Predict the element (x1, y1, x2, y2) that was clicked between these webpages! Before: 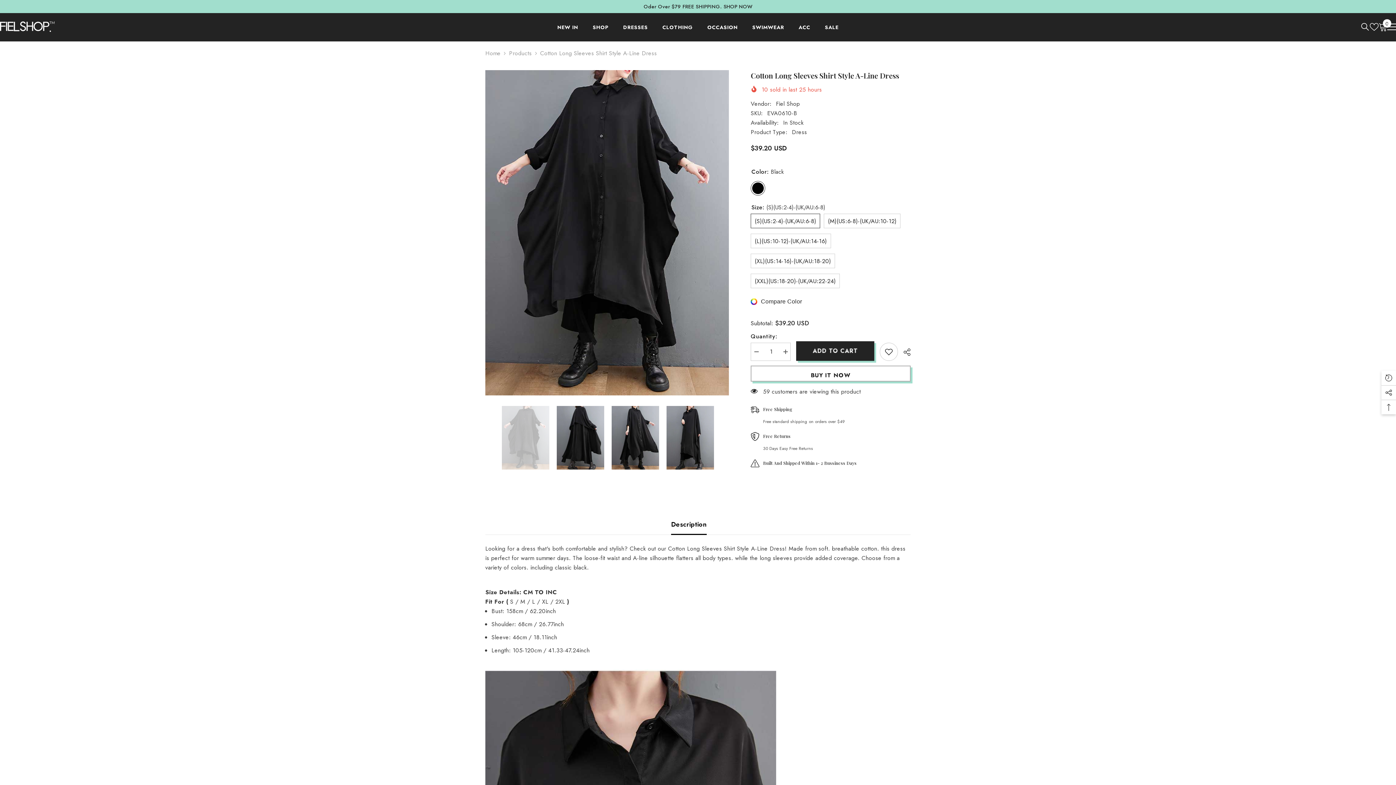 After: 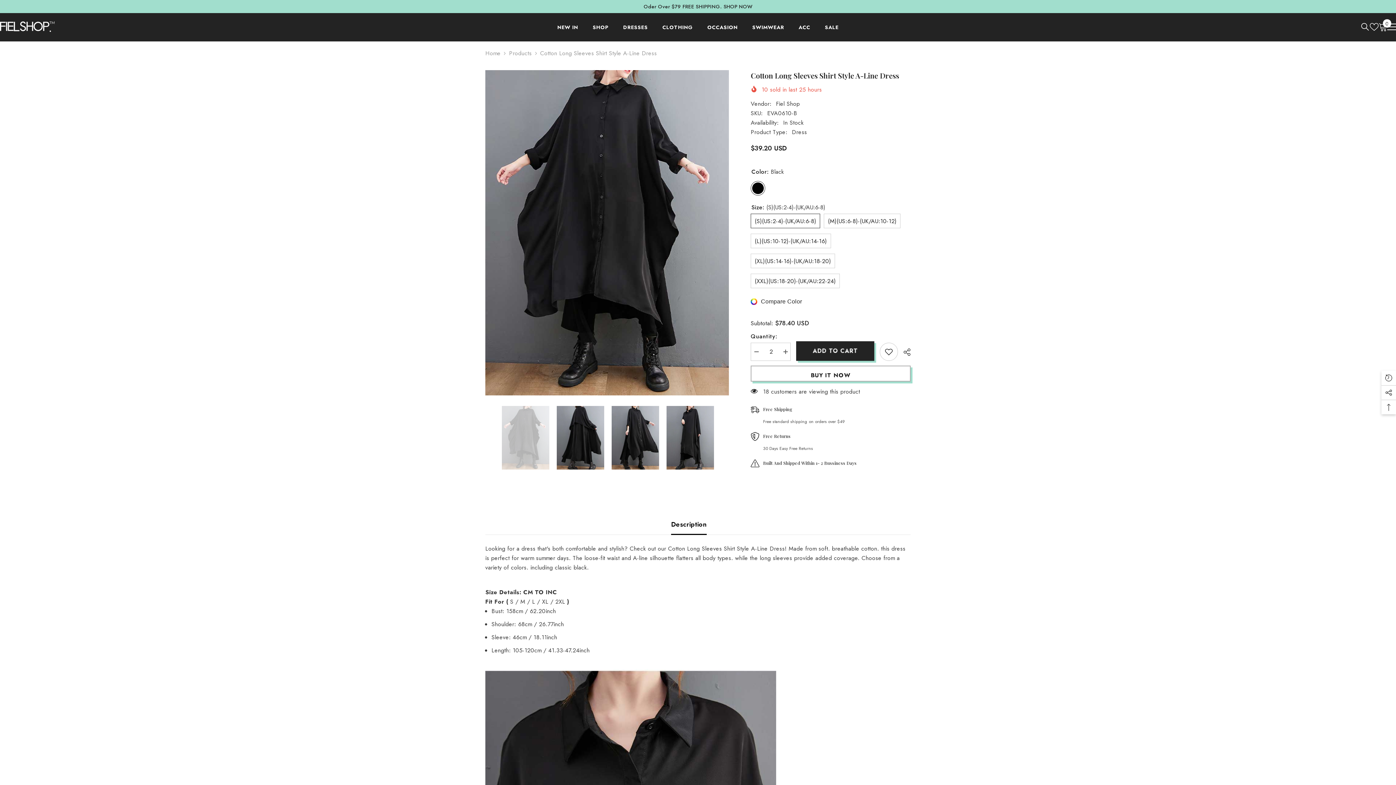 Action: bbox: (780, 342, 790, 360) label: Increase quantity for Cotton Long Sleeves Shirt Style A-Line Dress